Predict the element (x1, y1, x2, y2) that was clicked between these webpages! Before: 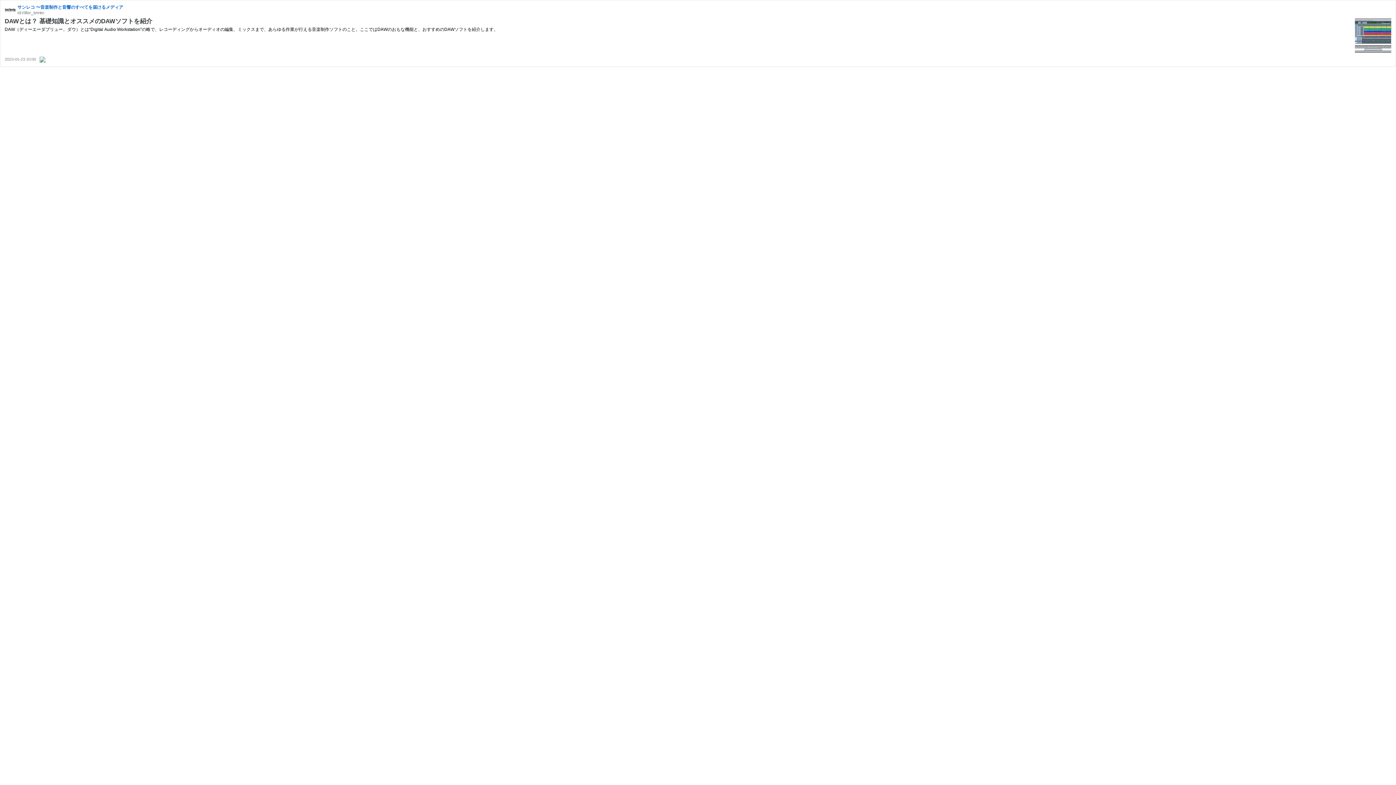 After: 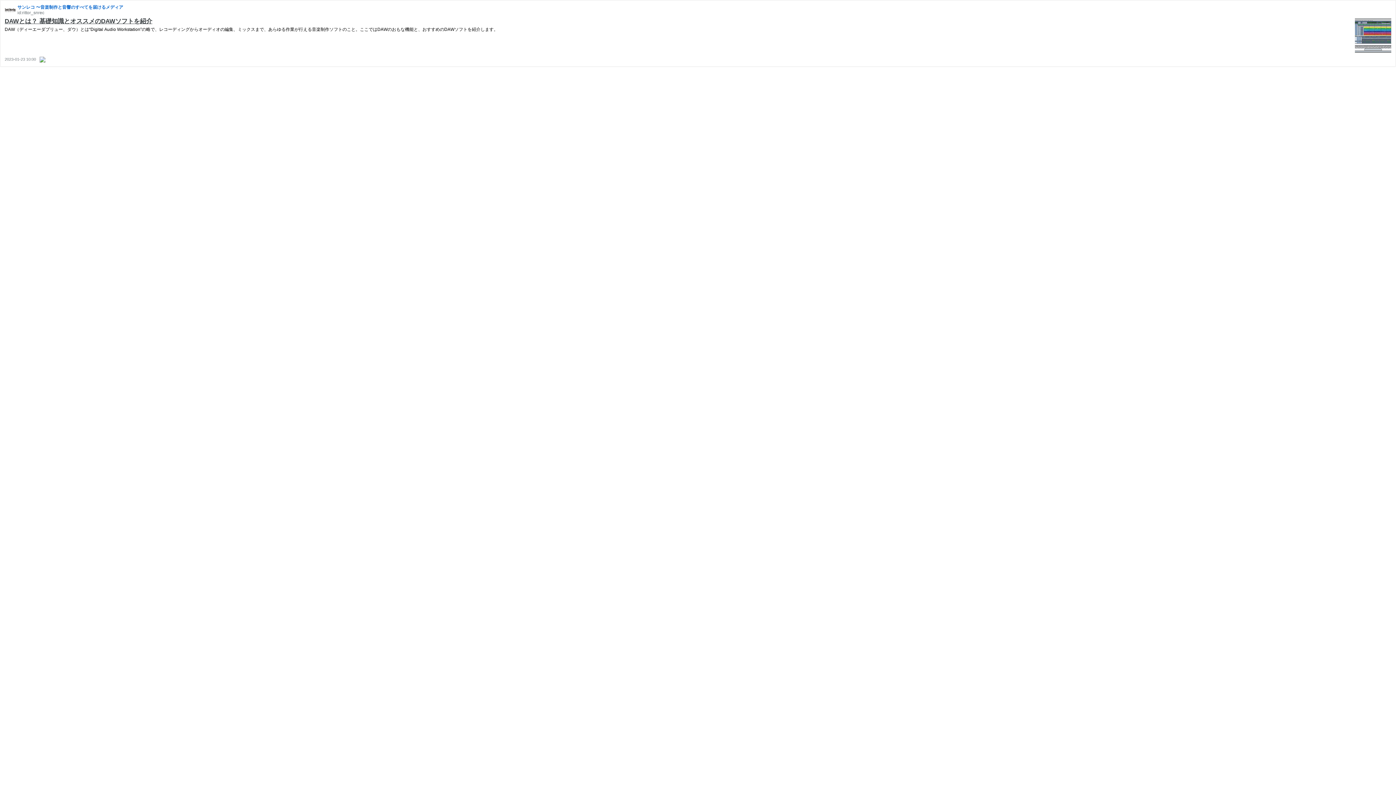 Action: label: DAWとは？ 基礎知識とオススメのDAWソフトを紹介 bbox: (4, 17, 152, 24)